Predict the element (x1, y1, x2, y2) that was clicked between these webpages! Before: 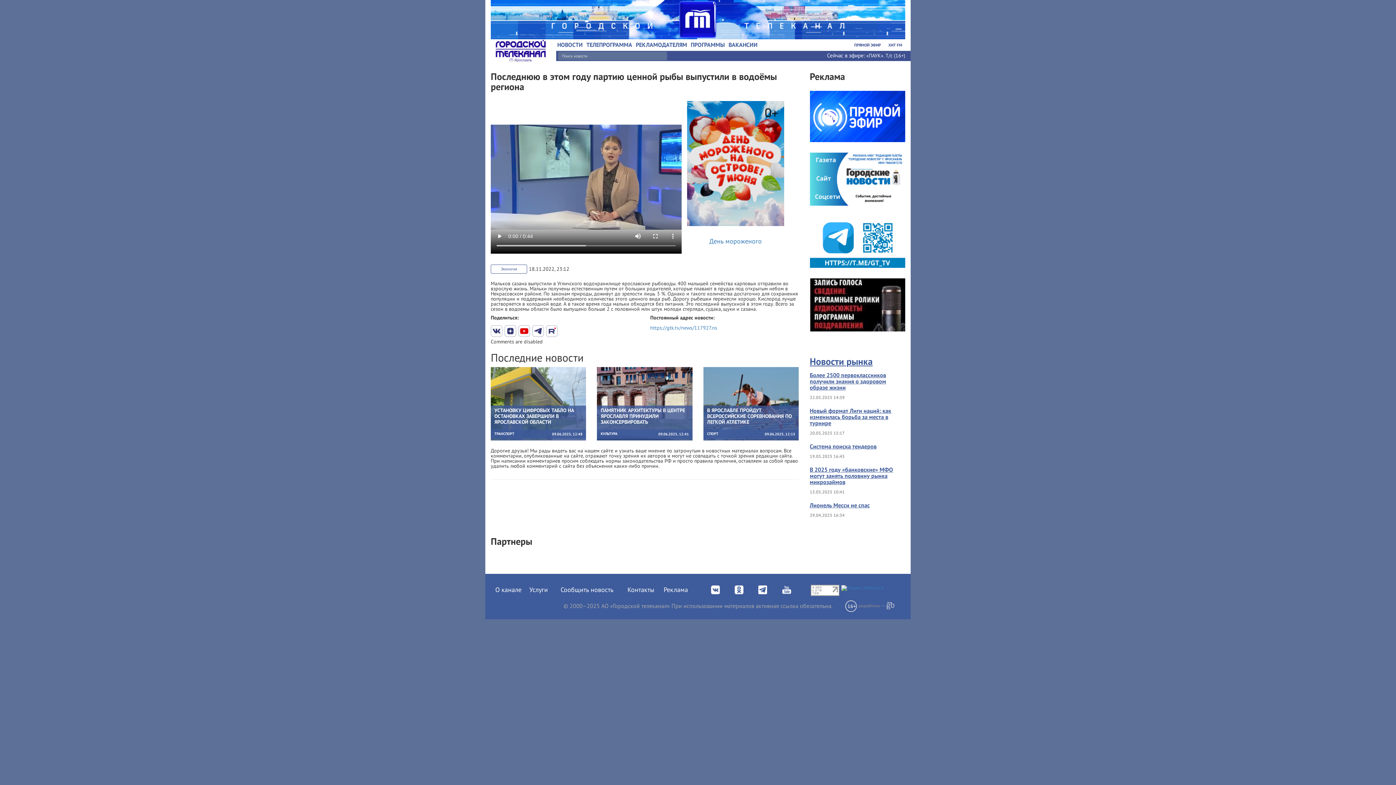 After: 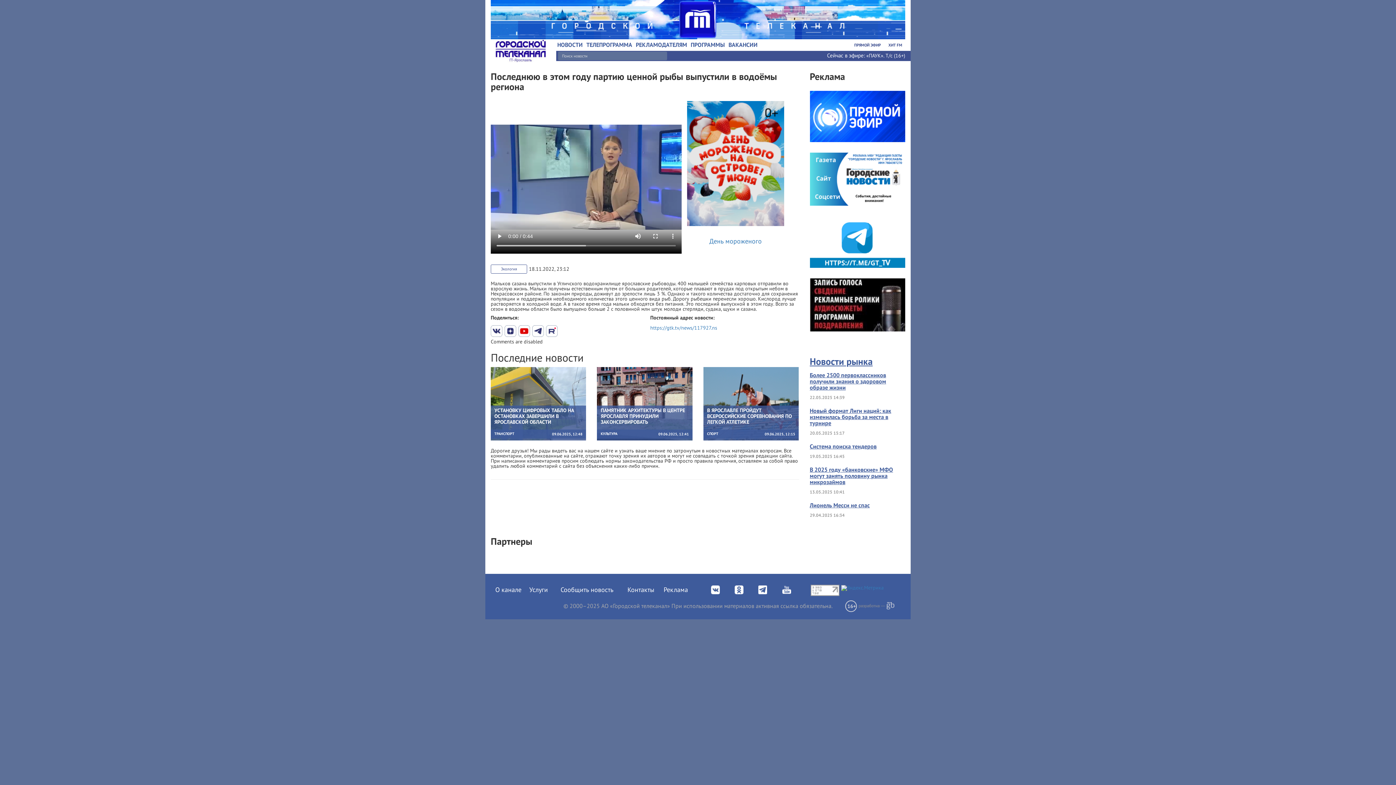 Action: bbox: (782, 586, 791, 593)